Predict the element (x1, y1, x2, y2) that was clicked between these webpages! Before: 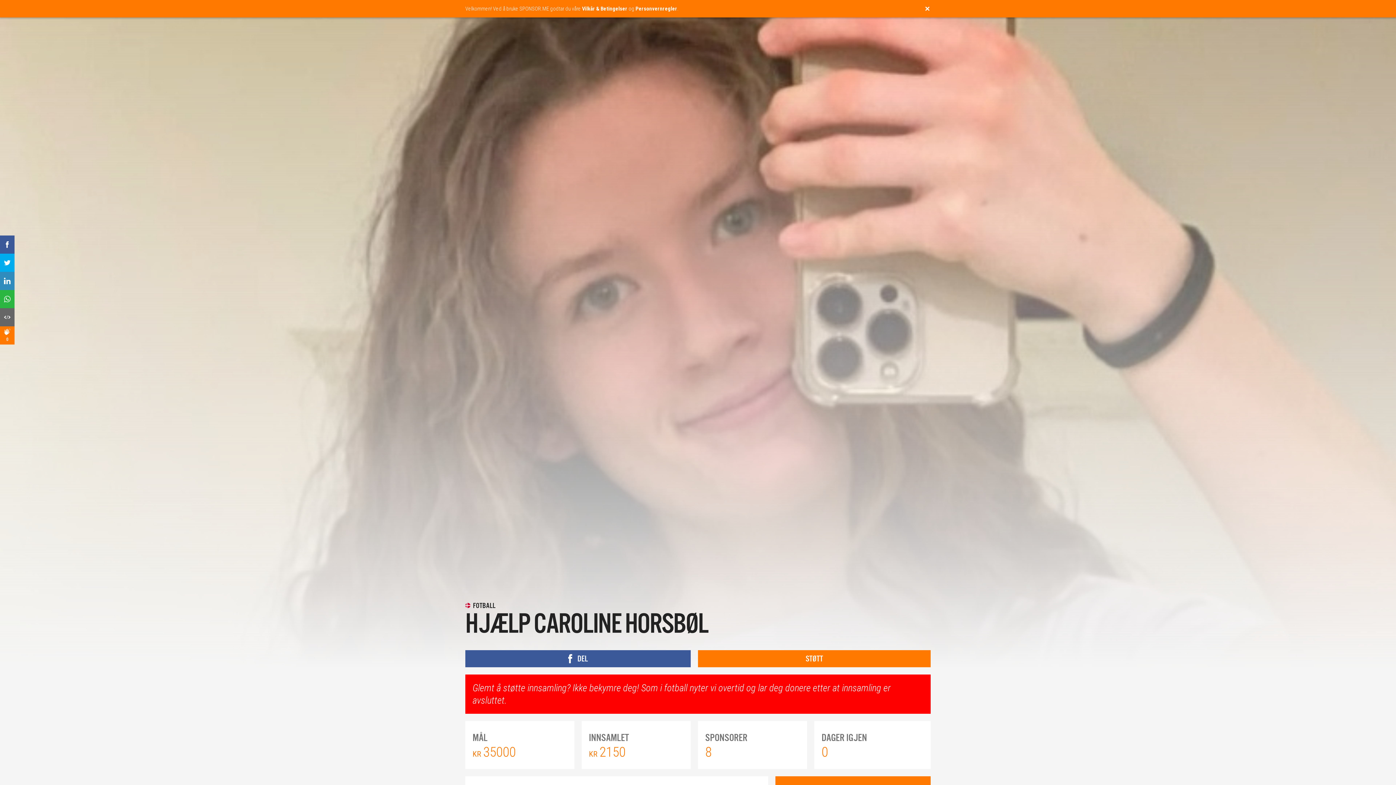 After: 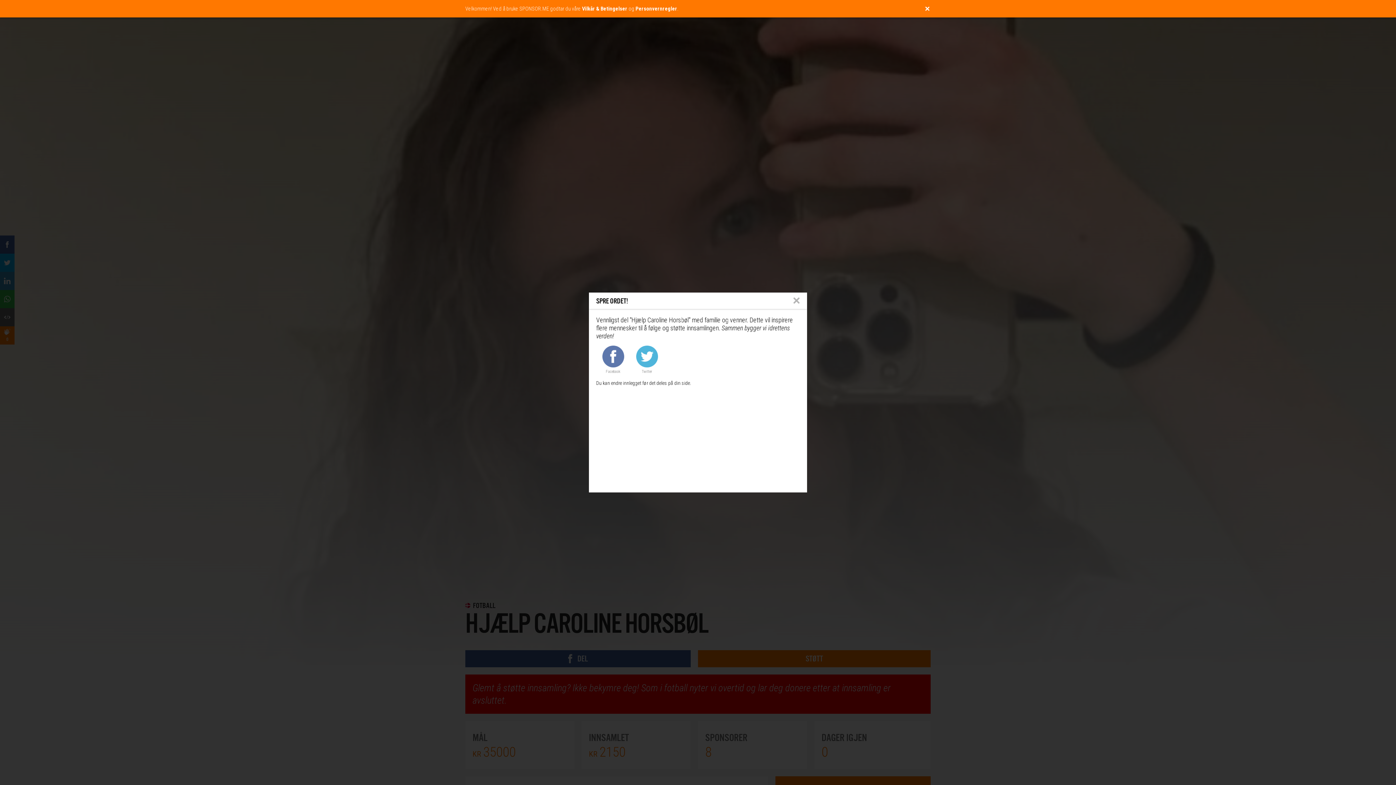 Action: bbox: (0, 235, 18, 253)